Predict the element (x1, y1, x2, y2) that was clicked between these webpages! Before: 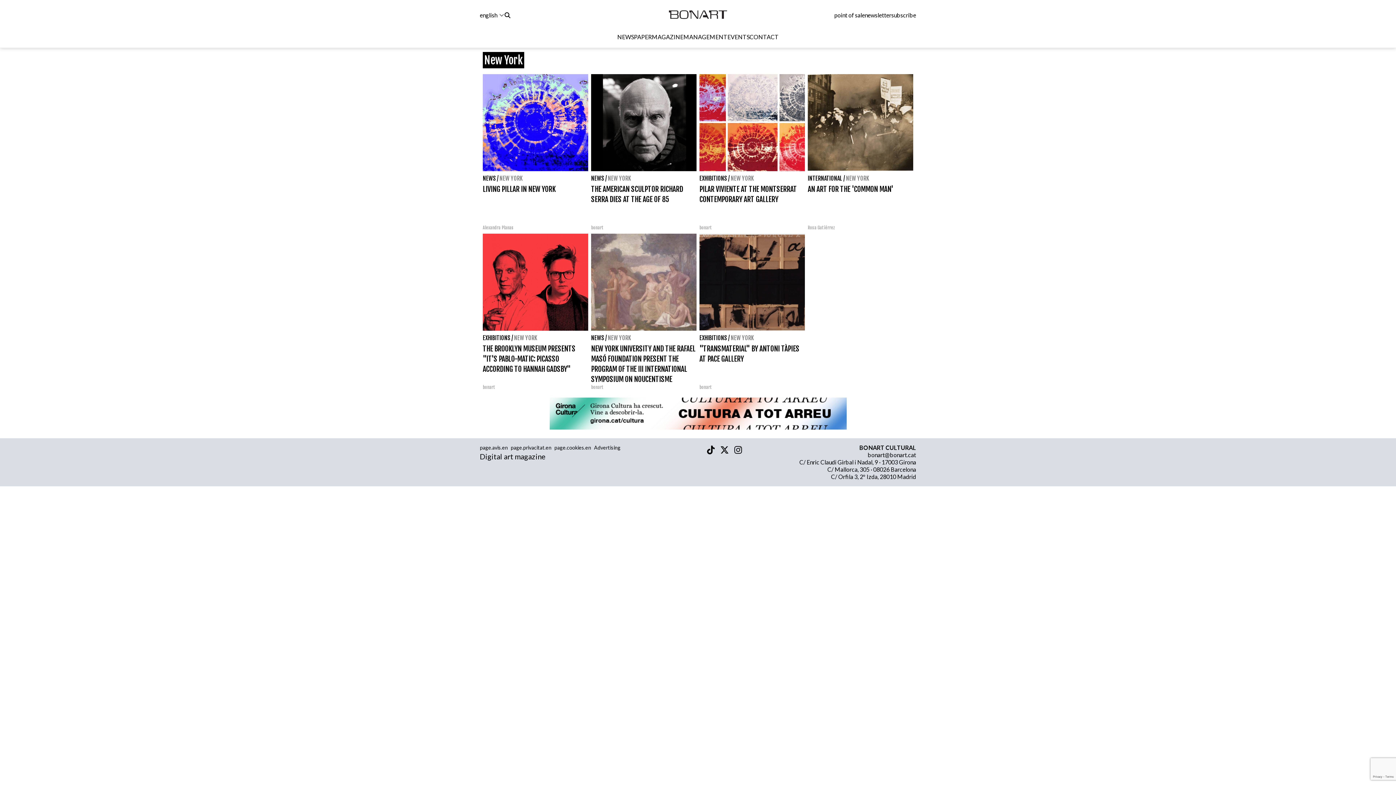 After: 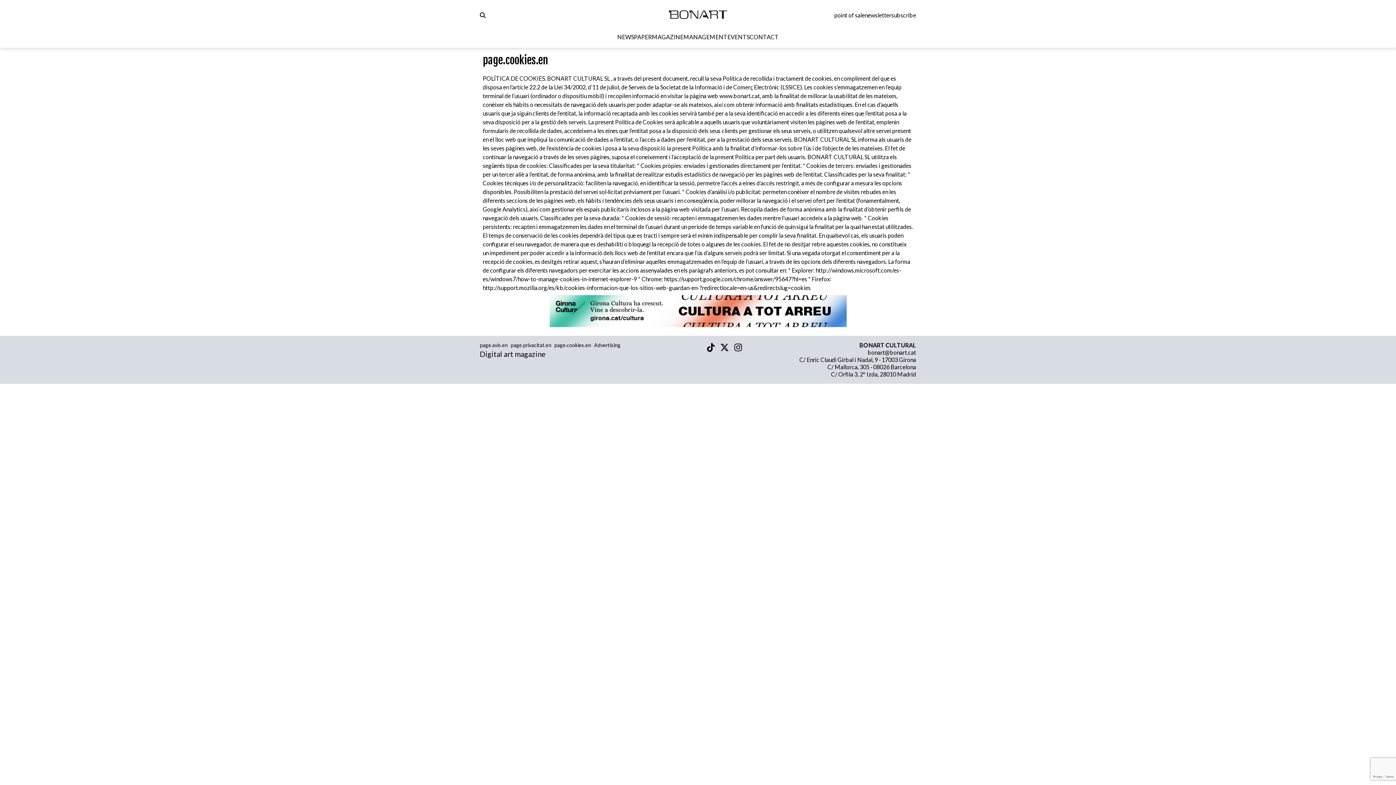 Action: label: page.cookies.en bbox: (554, 444, 591, 451)